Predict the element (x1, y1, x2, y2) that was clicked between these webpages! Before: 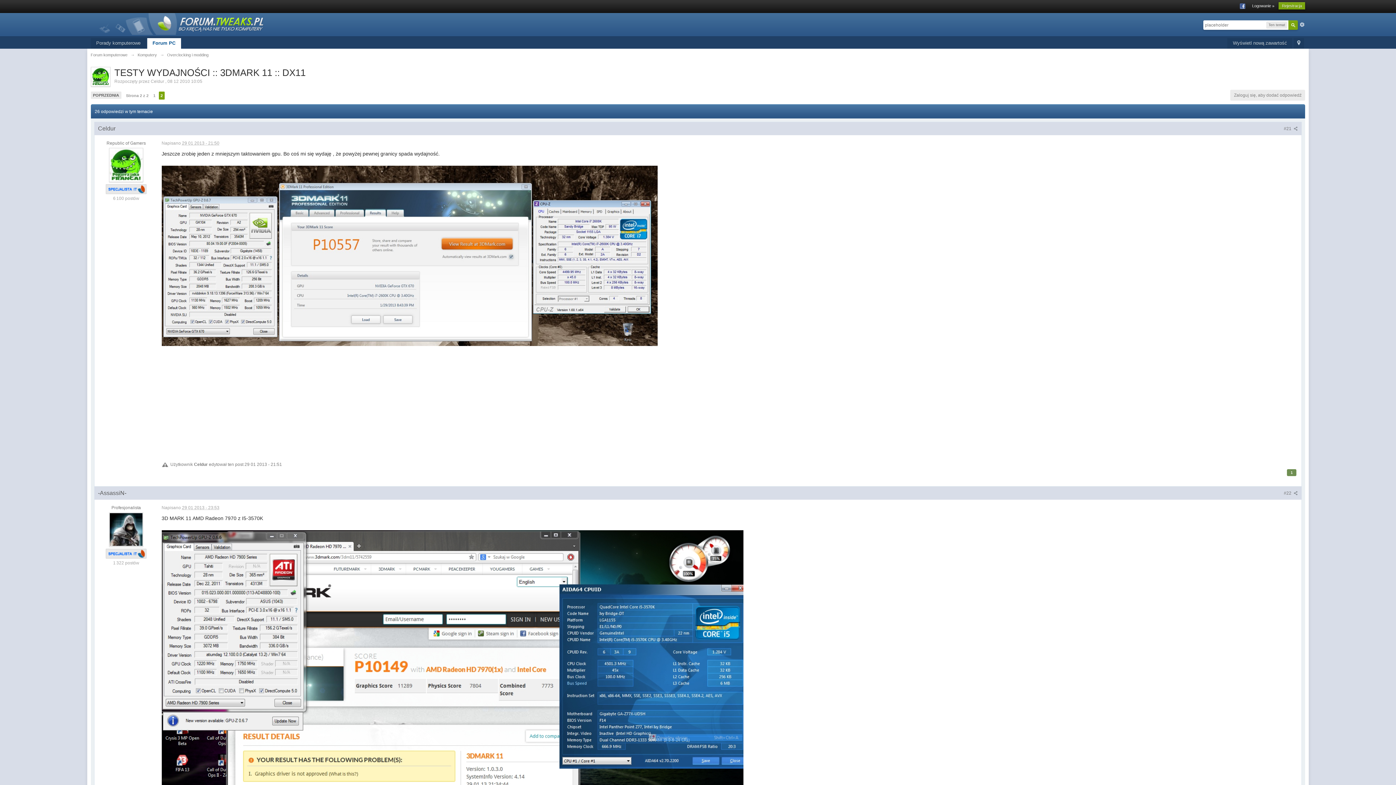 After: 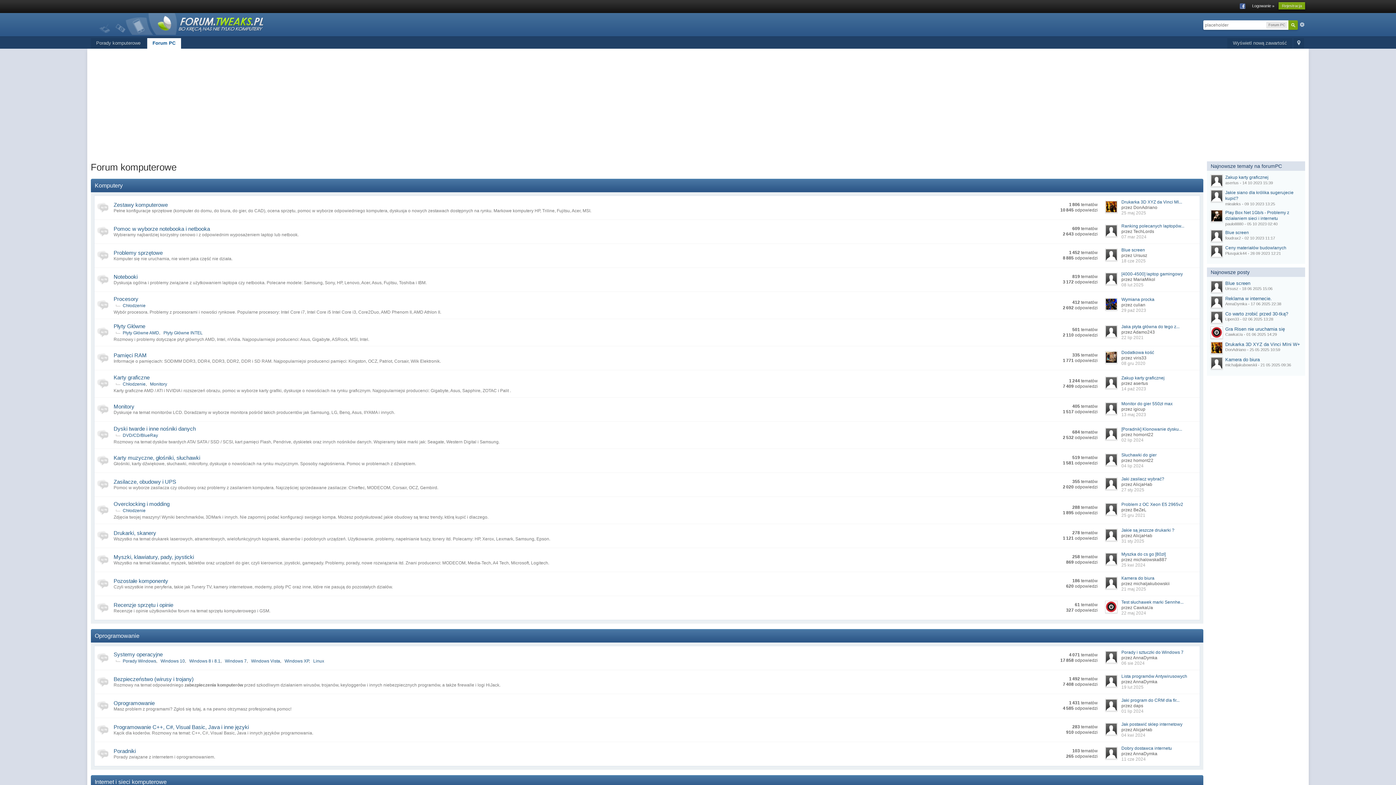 Action: label: Forum komputerowe bbox: (90, 52, 127, 57)